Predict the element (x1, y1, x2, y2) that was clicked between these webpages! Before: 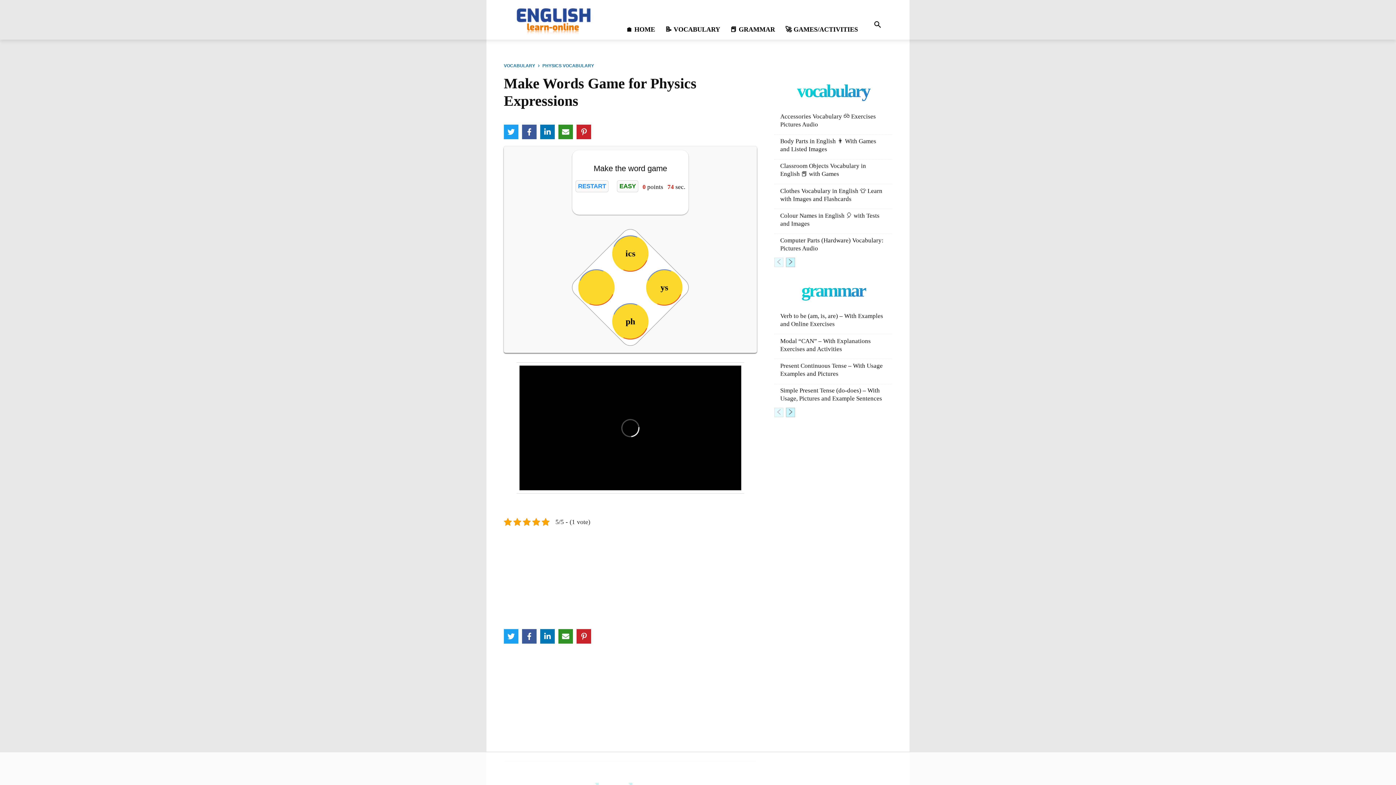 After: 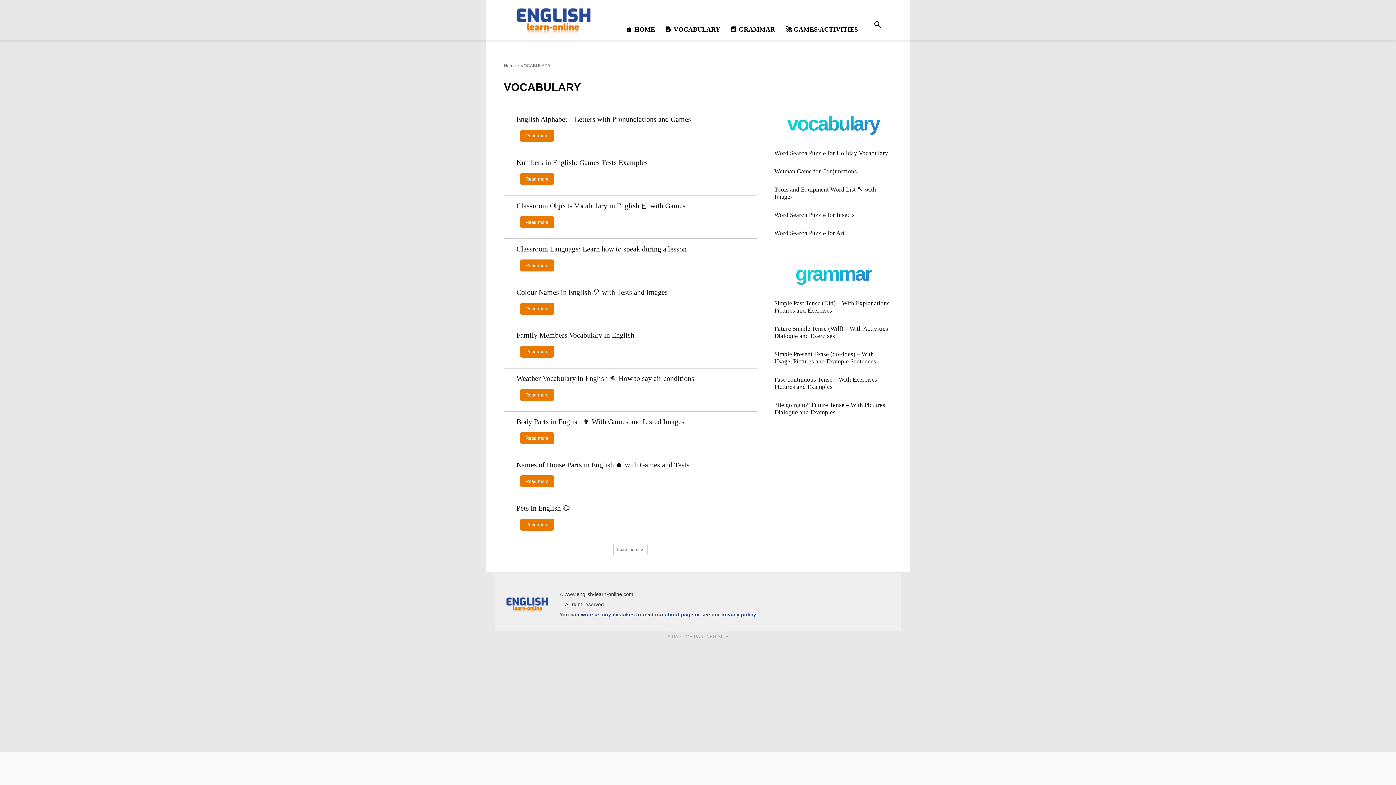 Action: bbox: (504, 63, 535, 68) label: VOCABULARY